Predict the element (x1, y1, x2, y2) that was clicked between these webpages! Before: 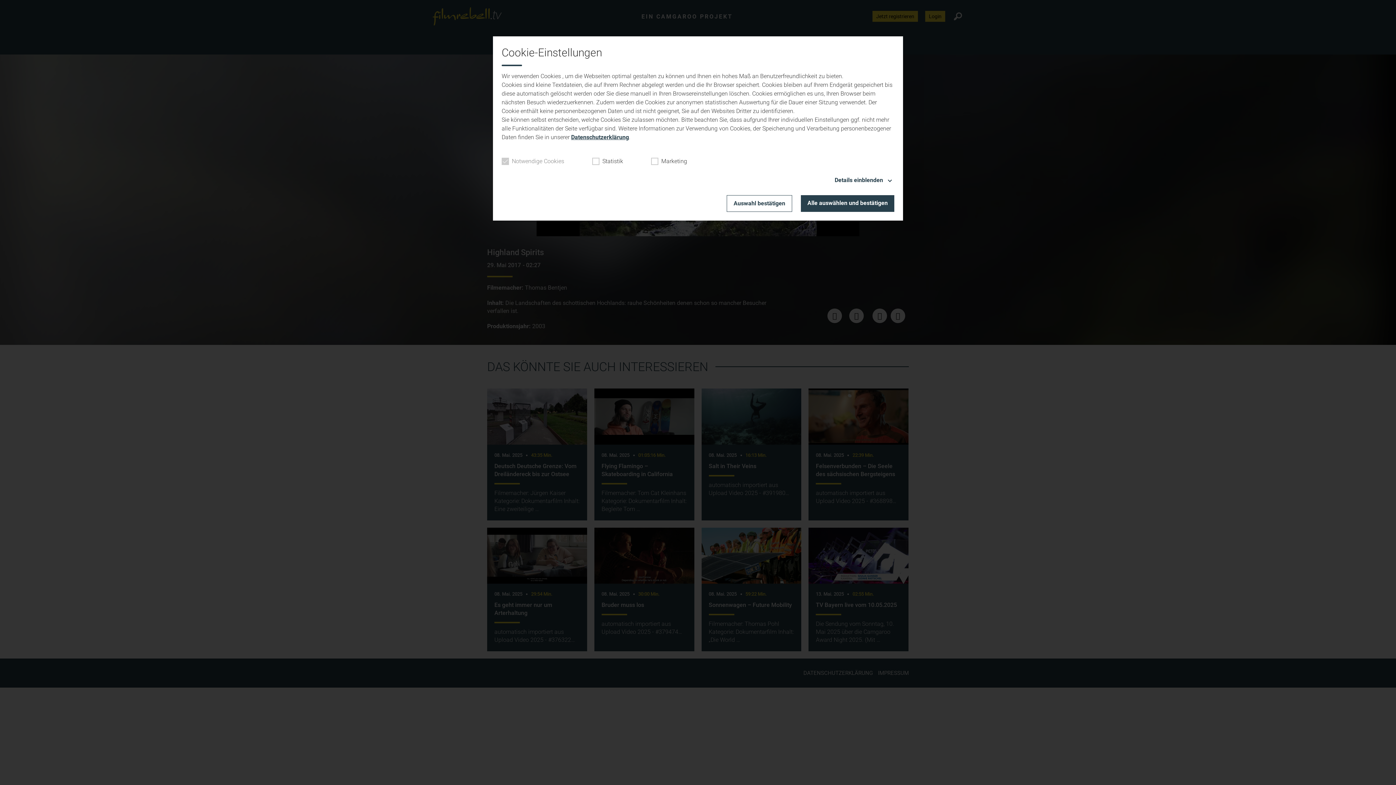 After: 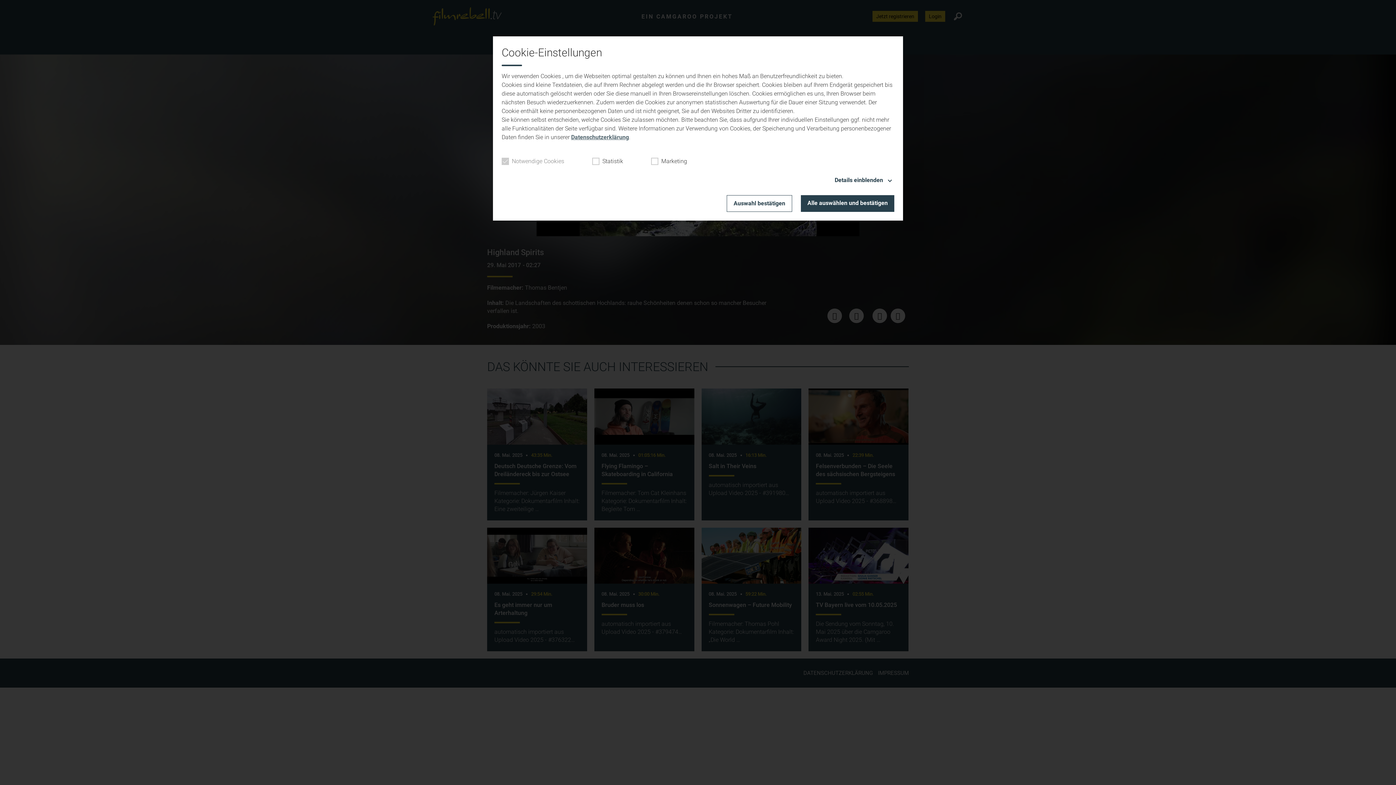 Action: label: Datenschutzerklärung bbox: (571, 133, 629, 140)